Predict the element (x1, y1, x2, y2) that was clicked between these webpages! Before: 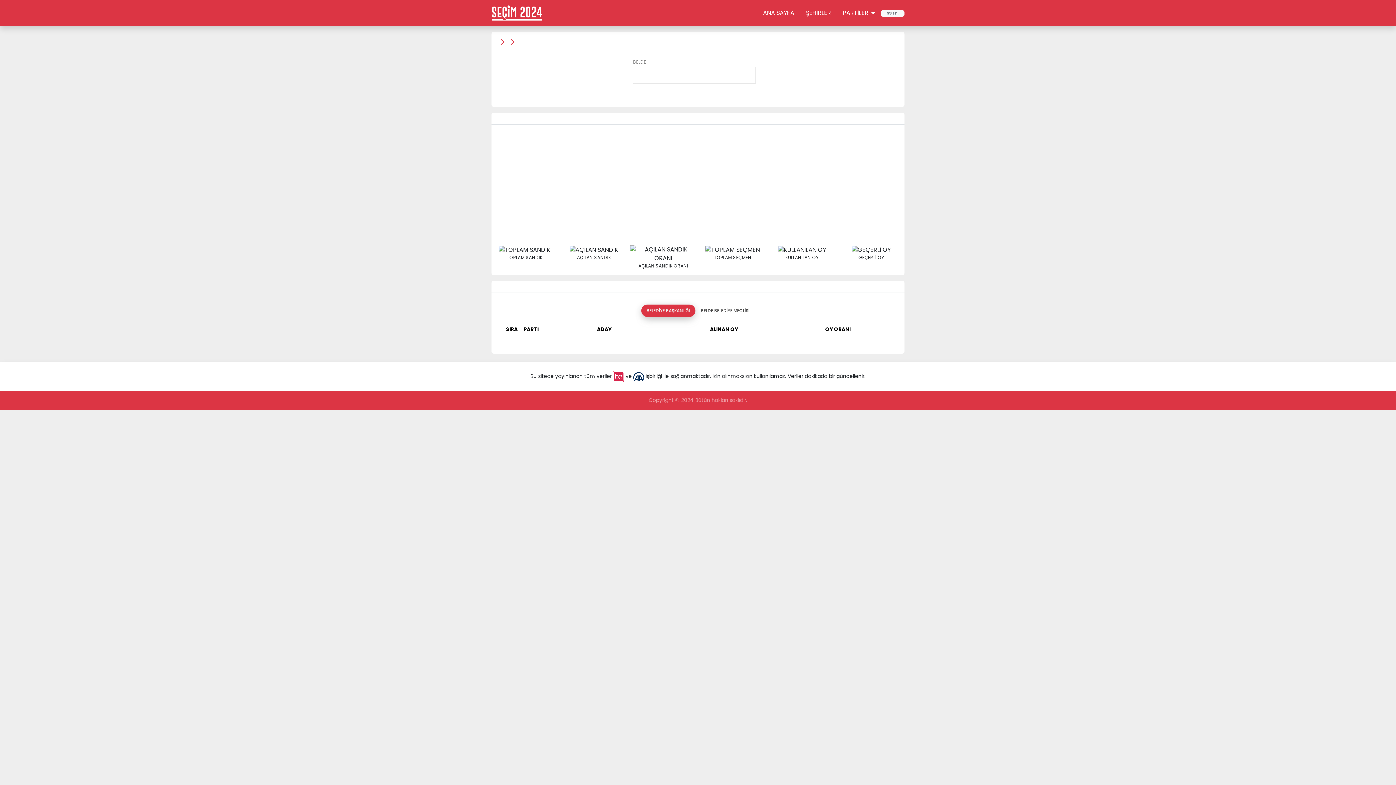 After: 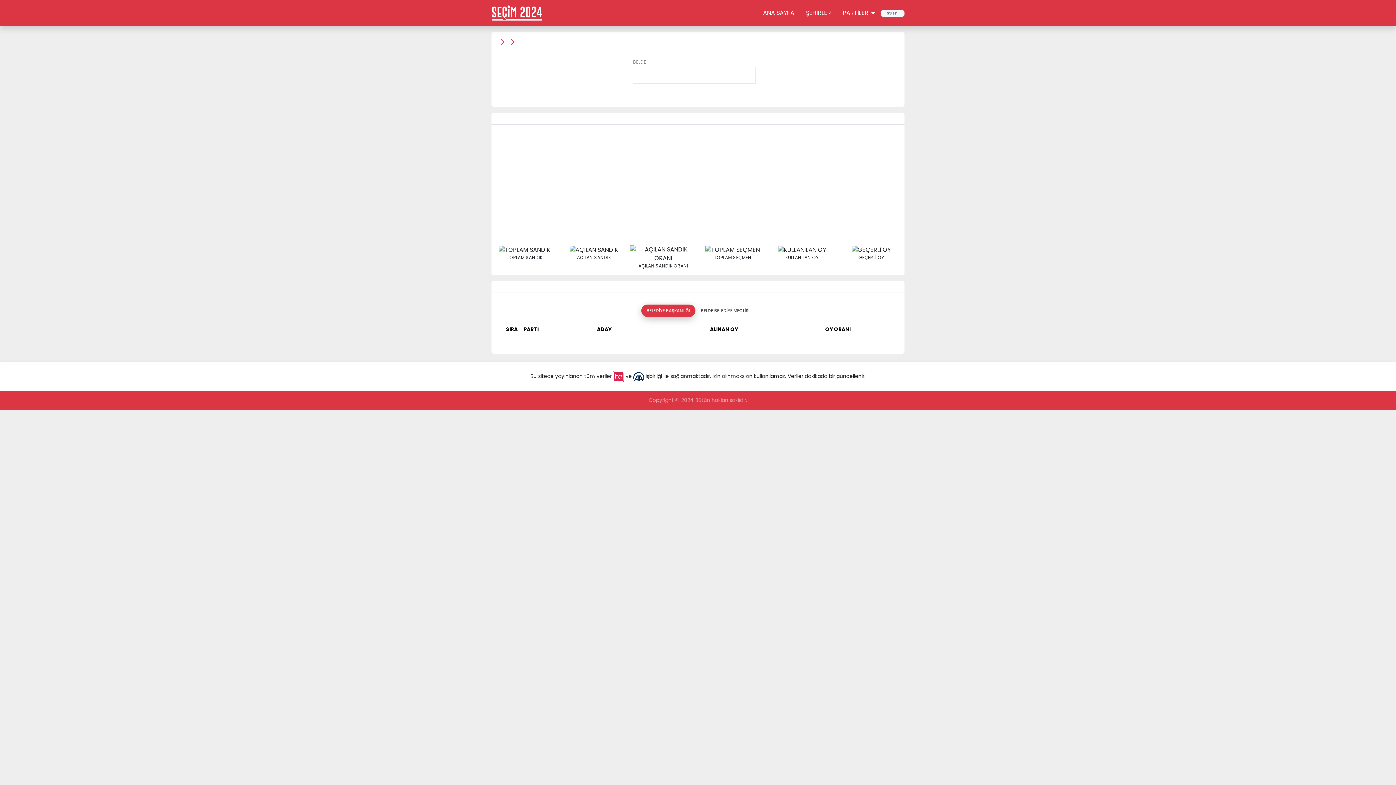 Action: bbox: (613, 372, 624, 379)